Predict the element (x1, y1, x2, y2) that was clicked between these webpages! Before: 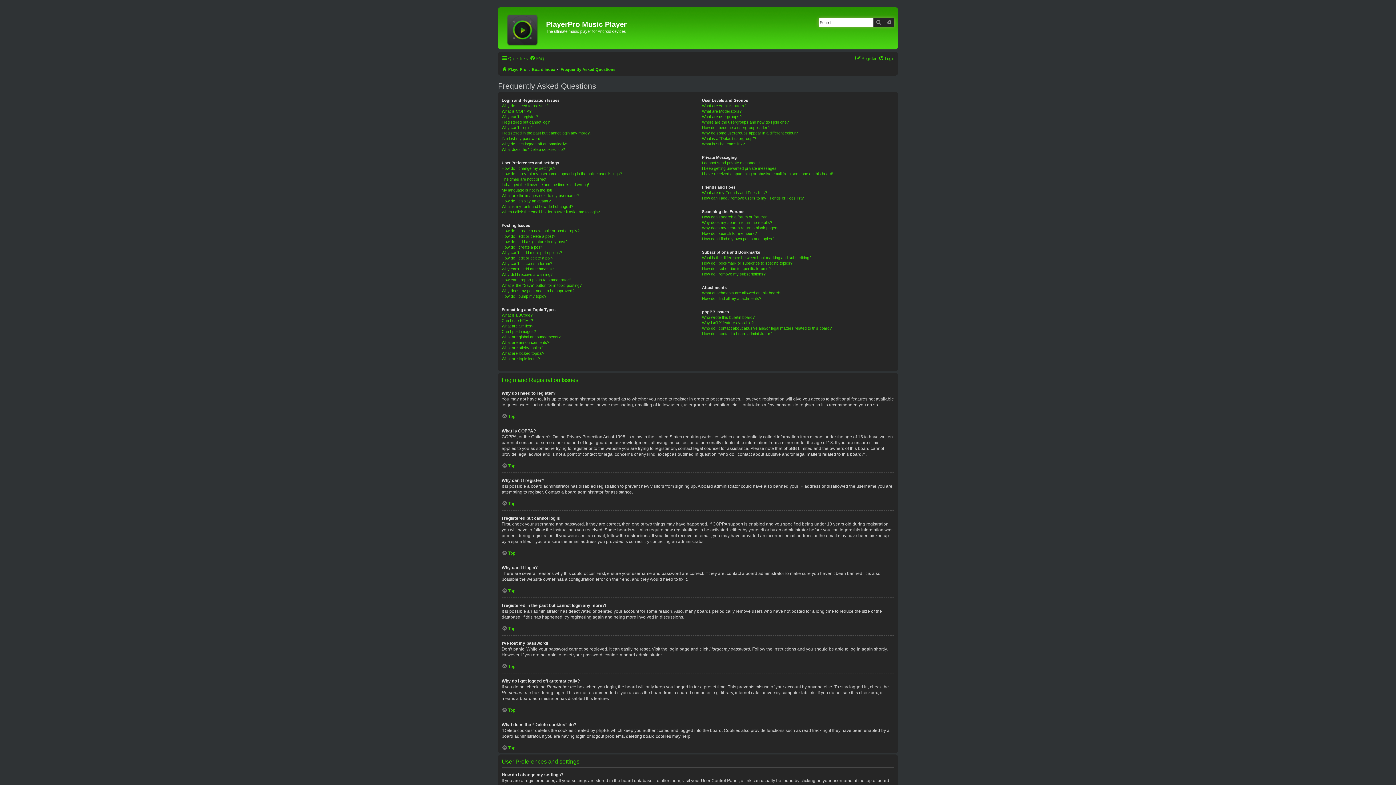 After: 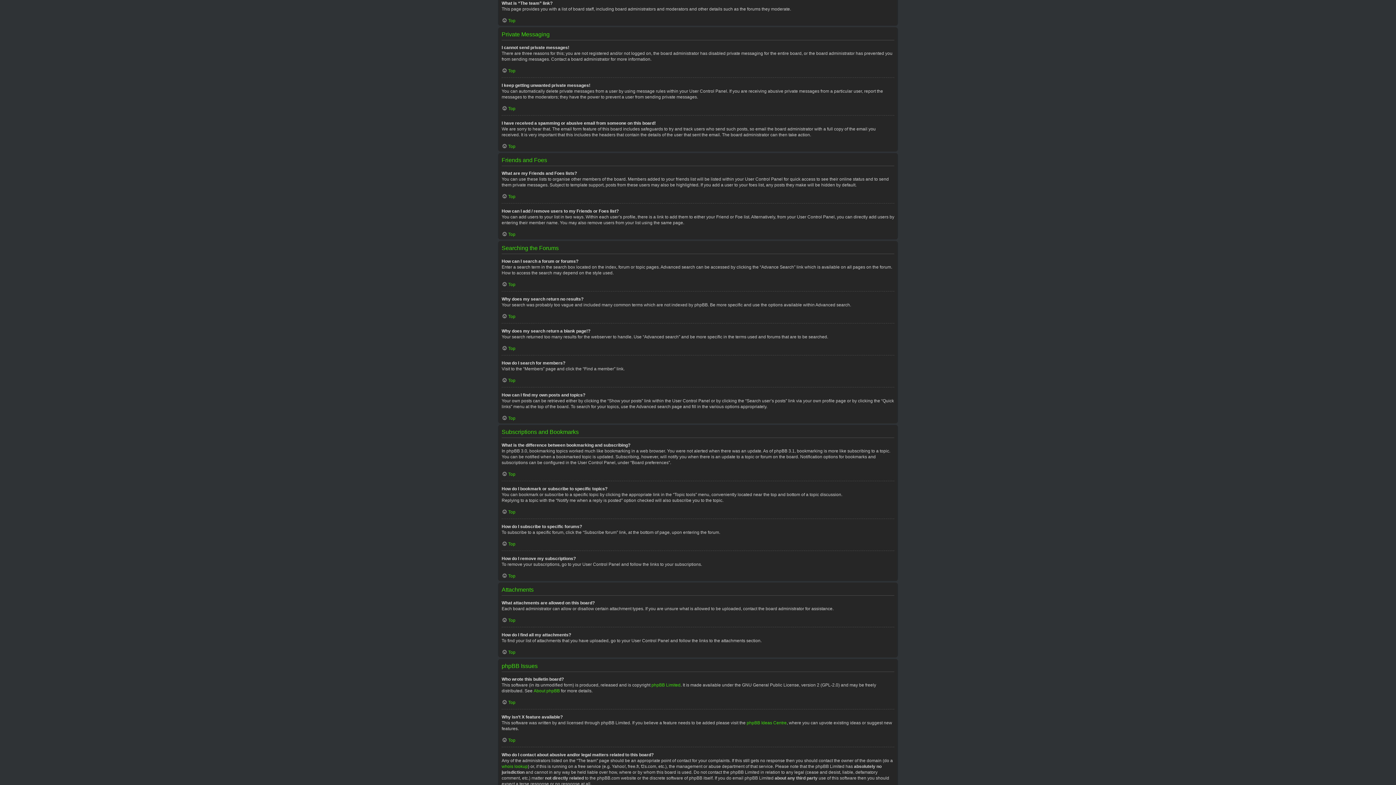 Action: bbox: (702, 141, 745, 146) label: What is “The team” link?